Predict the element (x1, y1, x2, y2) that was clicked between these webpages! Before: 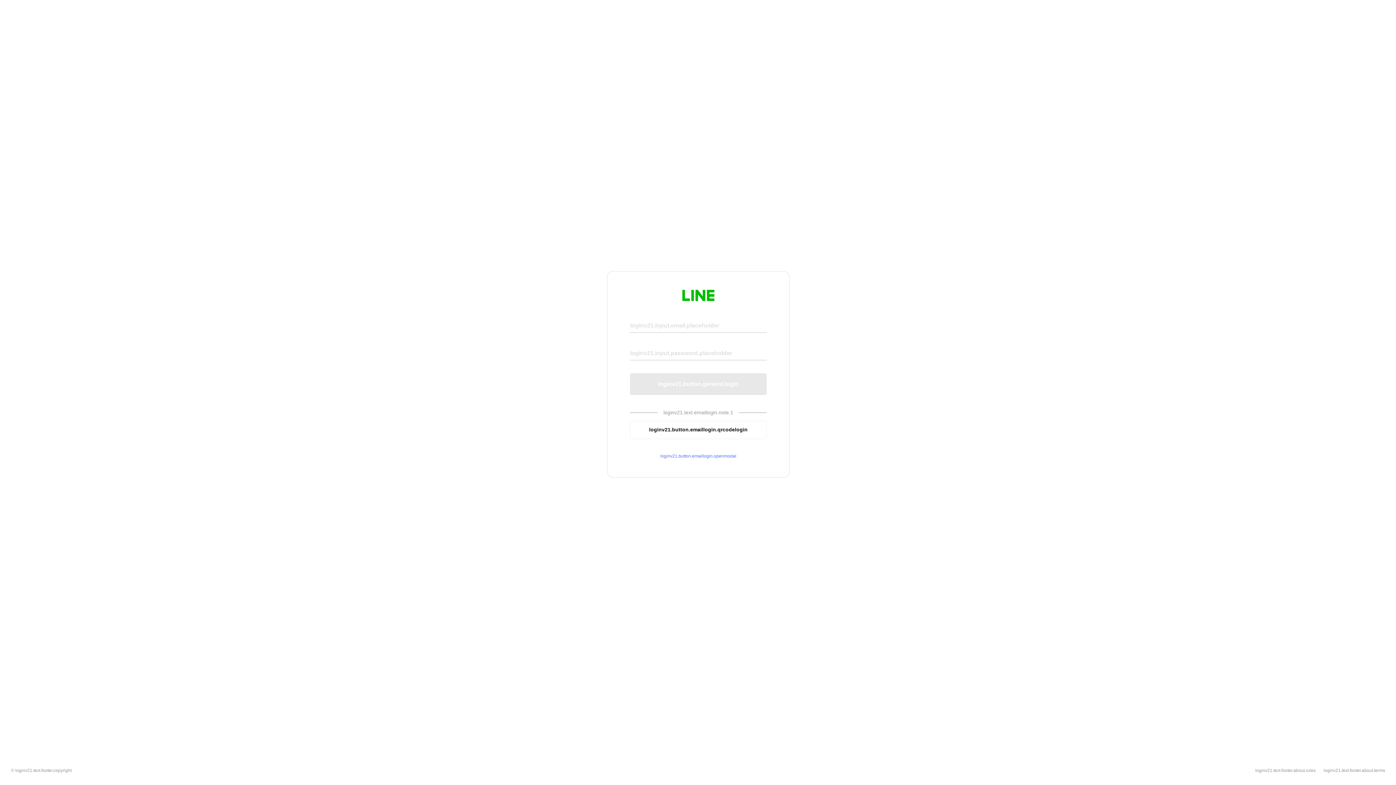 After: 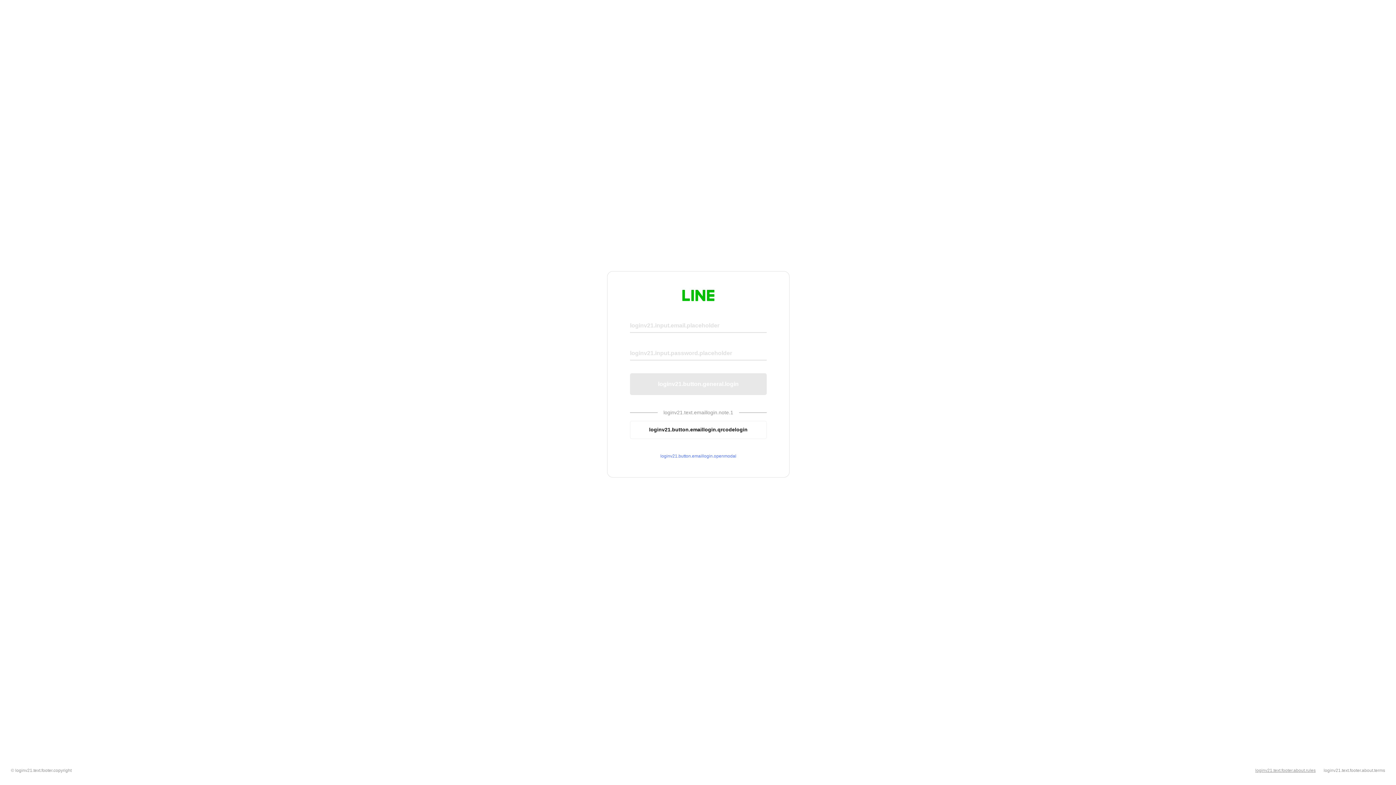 Action: bbox: (1255, 768, 1316, 773) label: loginv21.text.footer.about.rules